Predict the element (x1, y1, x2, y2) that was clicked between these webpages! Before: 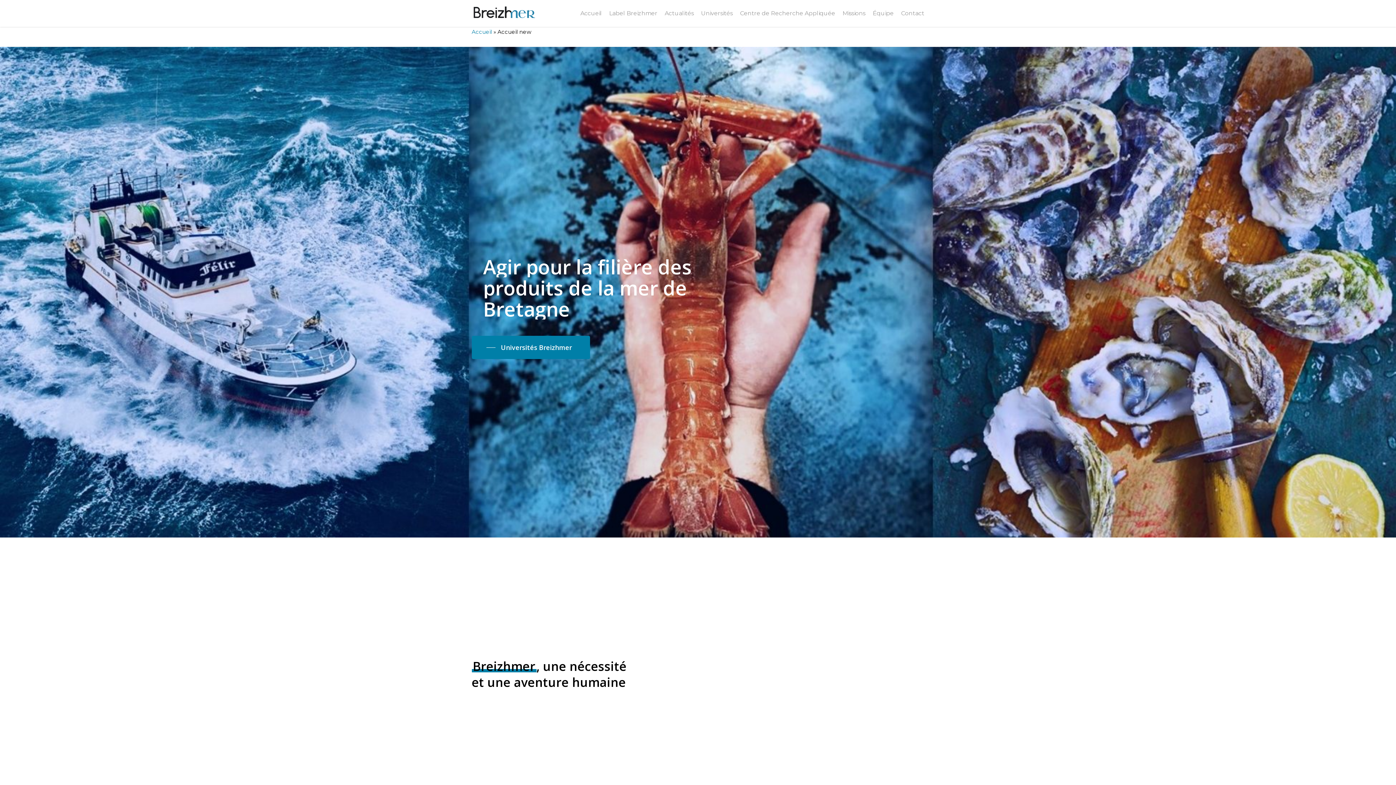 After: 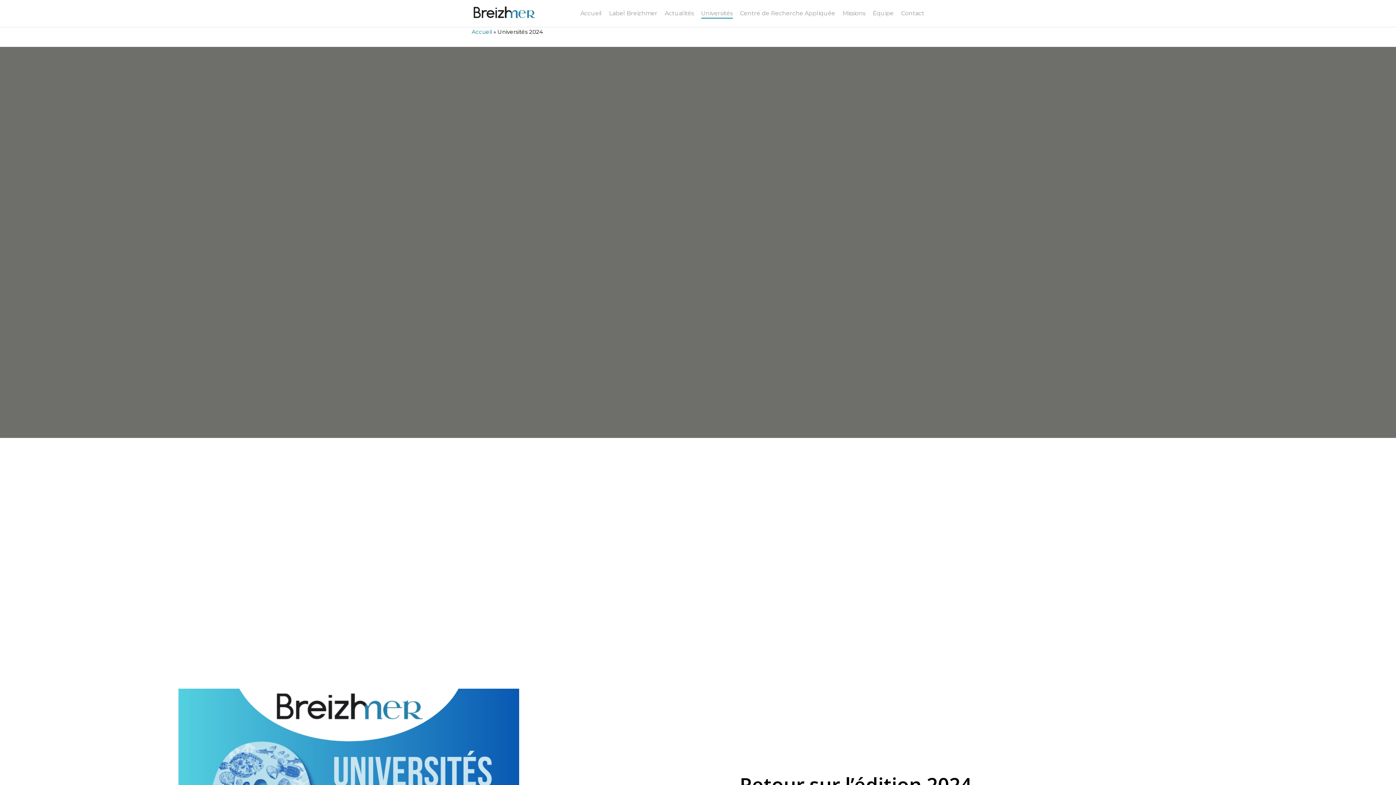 Action: bbox: (701, 10, 732, 16) label: Universités